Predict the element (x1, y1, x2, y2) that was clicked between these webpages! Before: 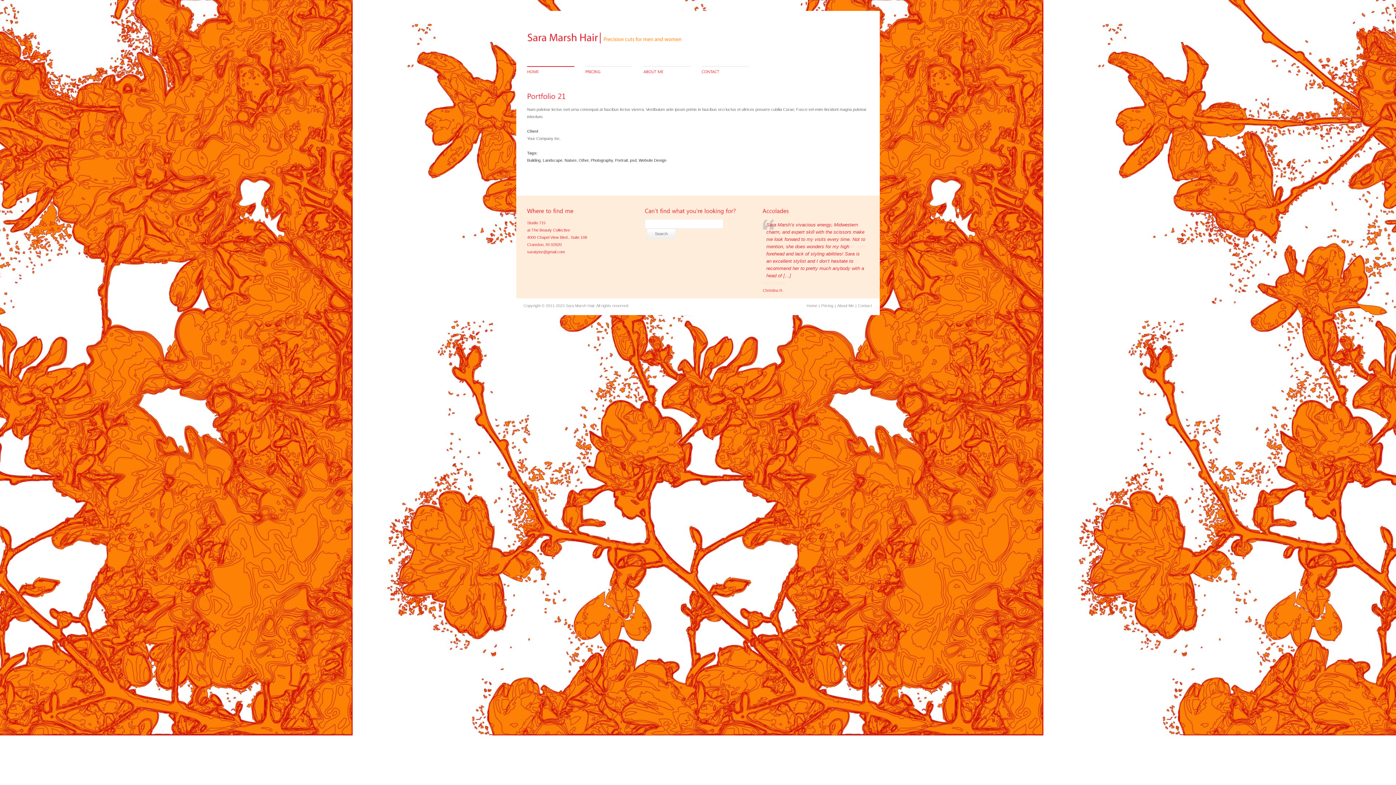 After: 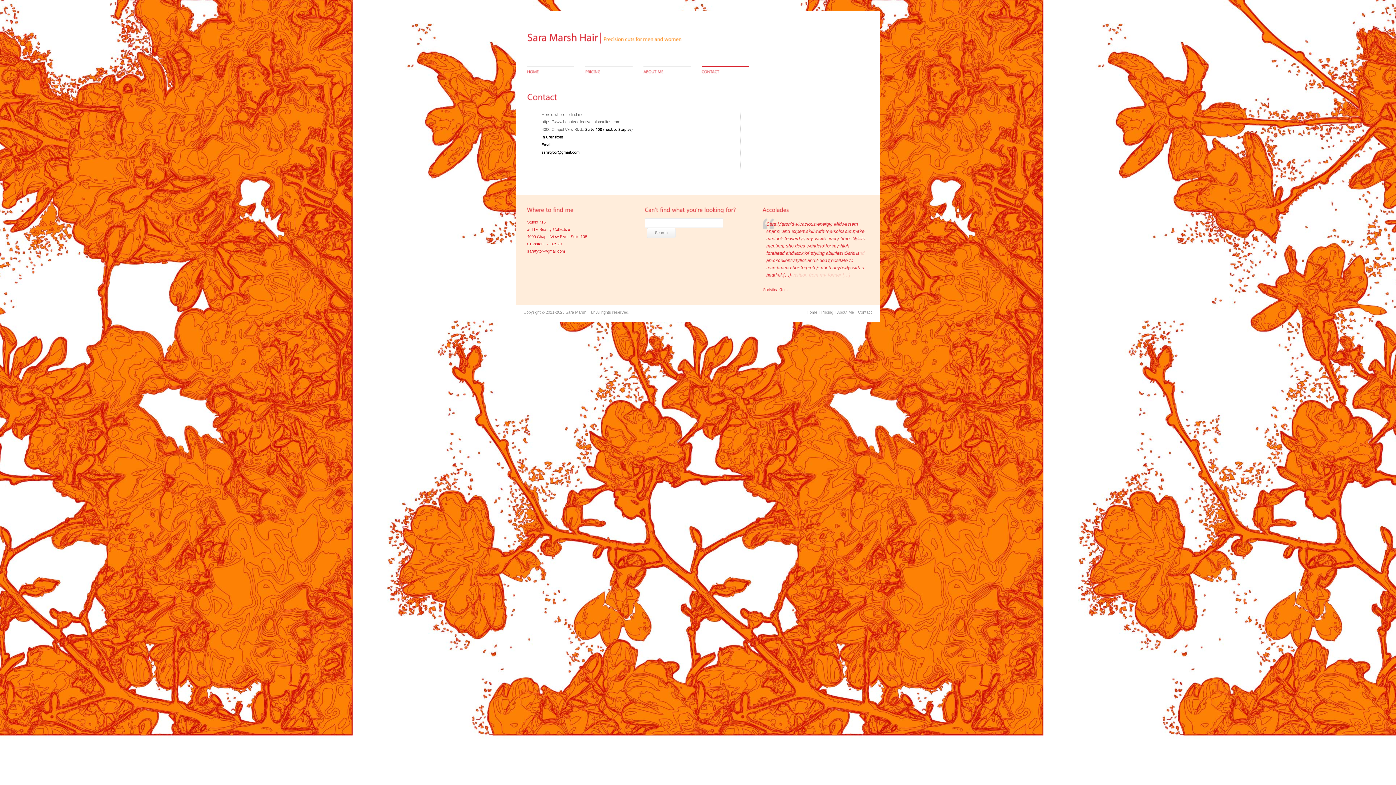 Action: label: Contact bbox: (858, 296, 872, 300)